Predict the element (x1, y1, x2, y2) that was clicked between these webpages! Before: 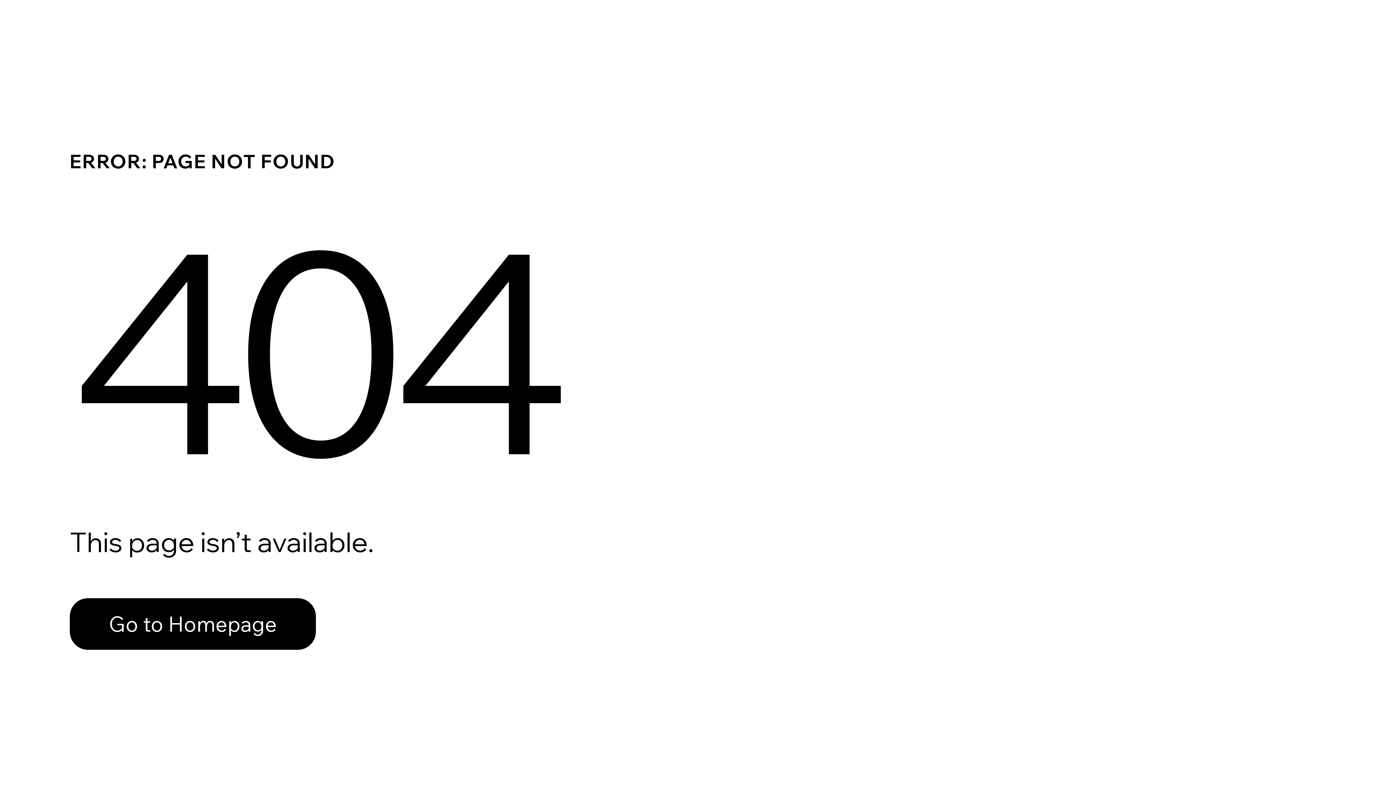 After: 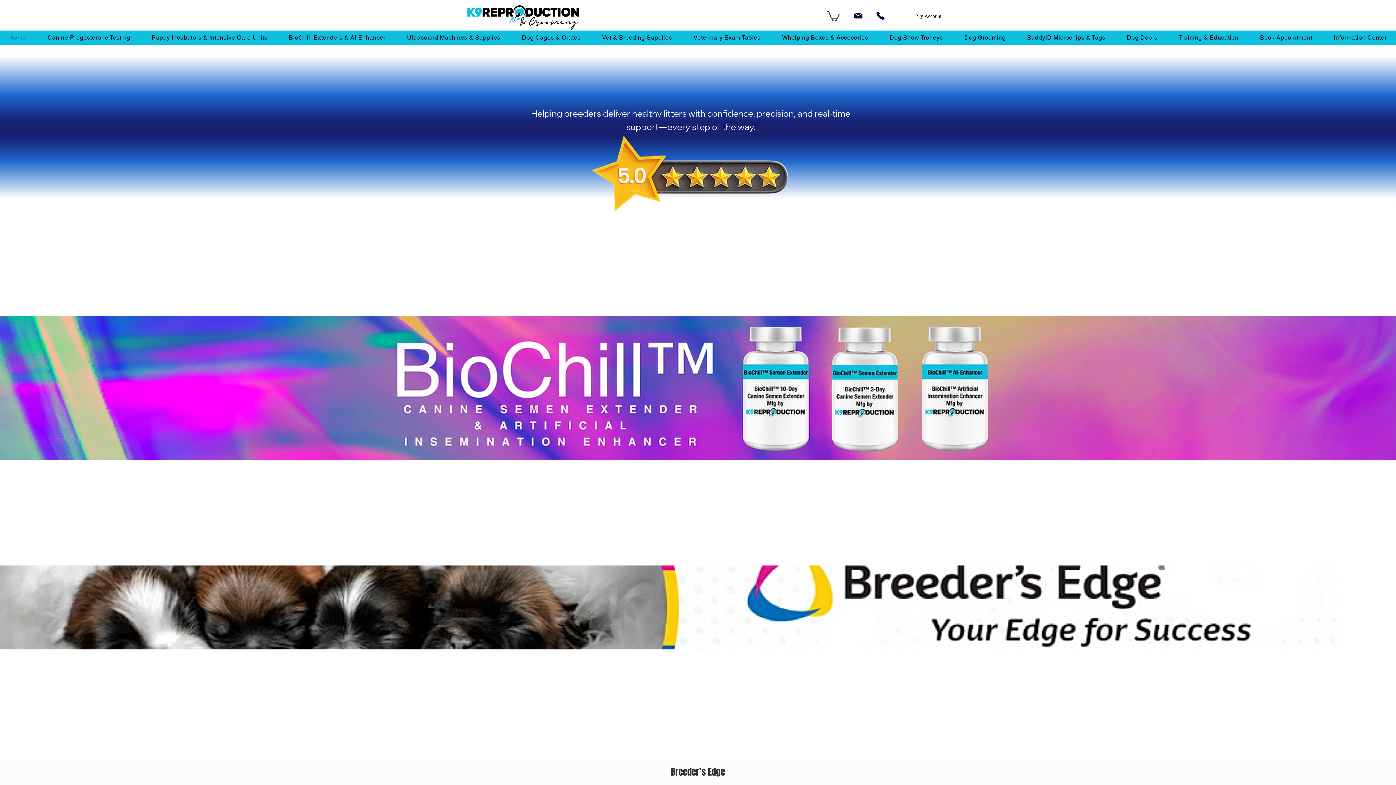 Action: label: Go to Homepage bbox: (69, 598, 316, 650)